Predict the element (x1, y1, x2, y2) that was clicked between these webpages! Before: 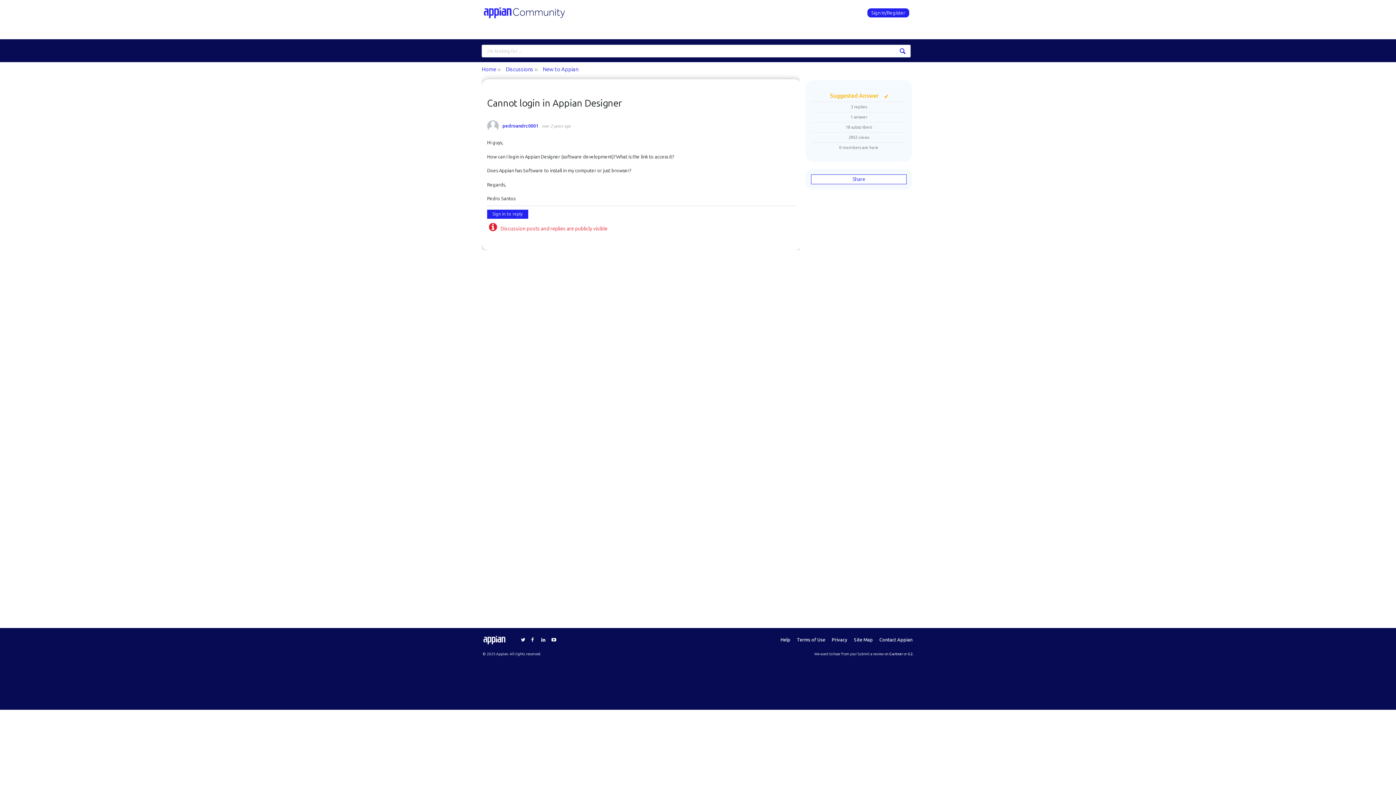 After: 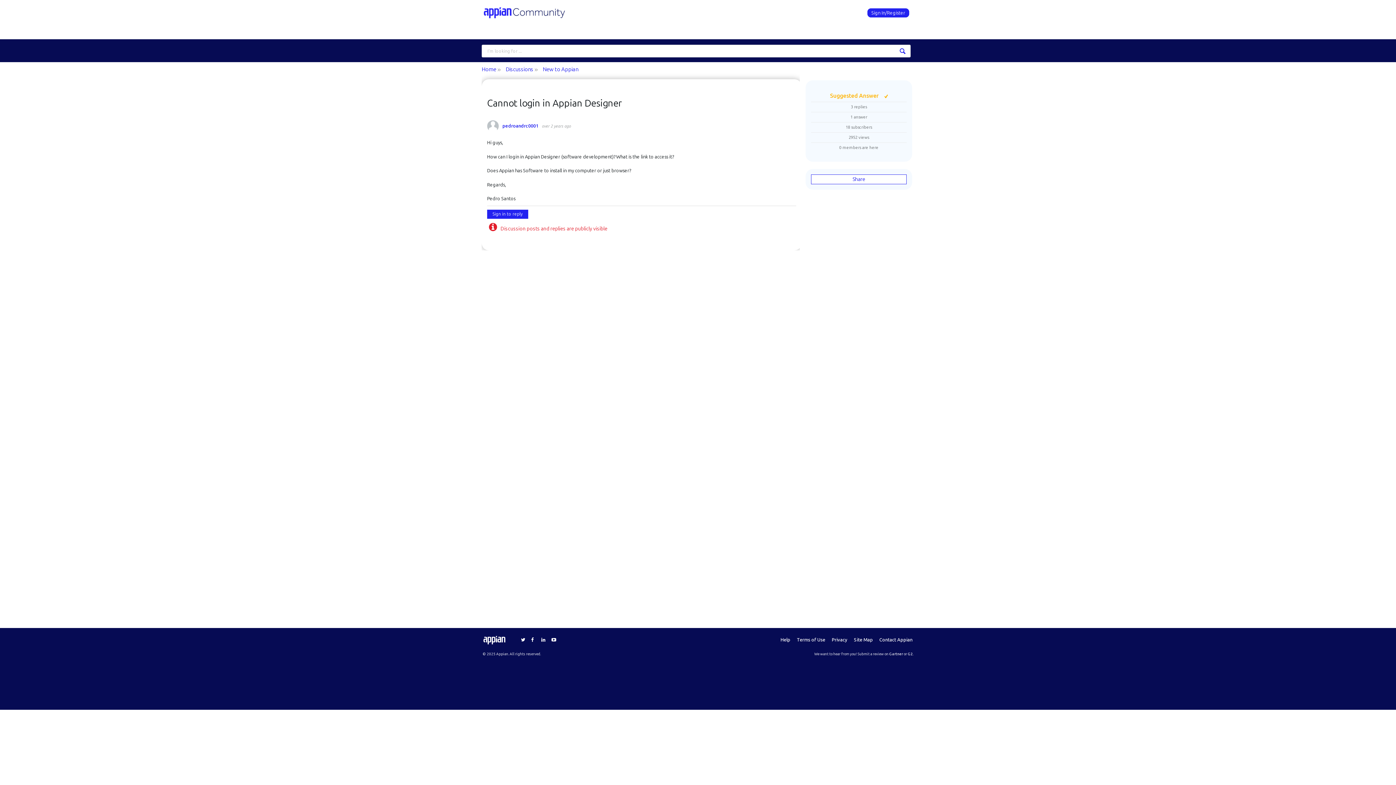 Action: bbox: (551, 637, 556, 642)